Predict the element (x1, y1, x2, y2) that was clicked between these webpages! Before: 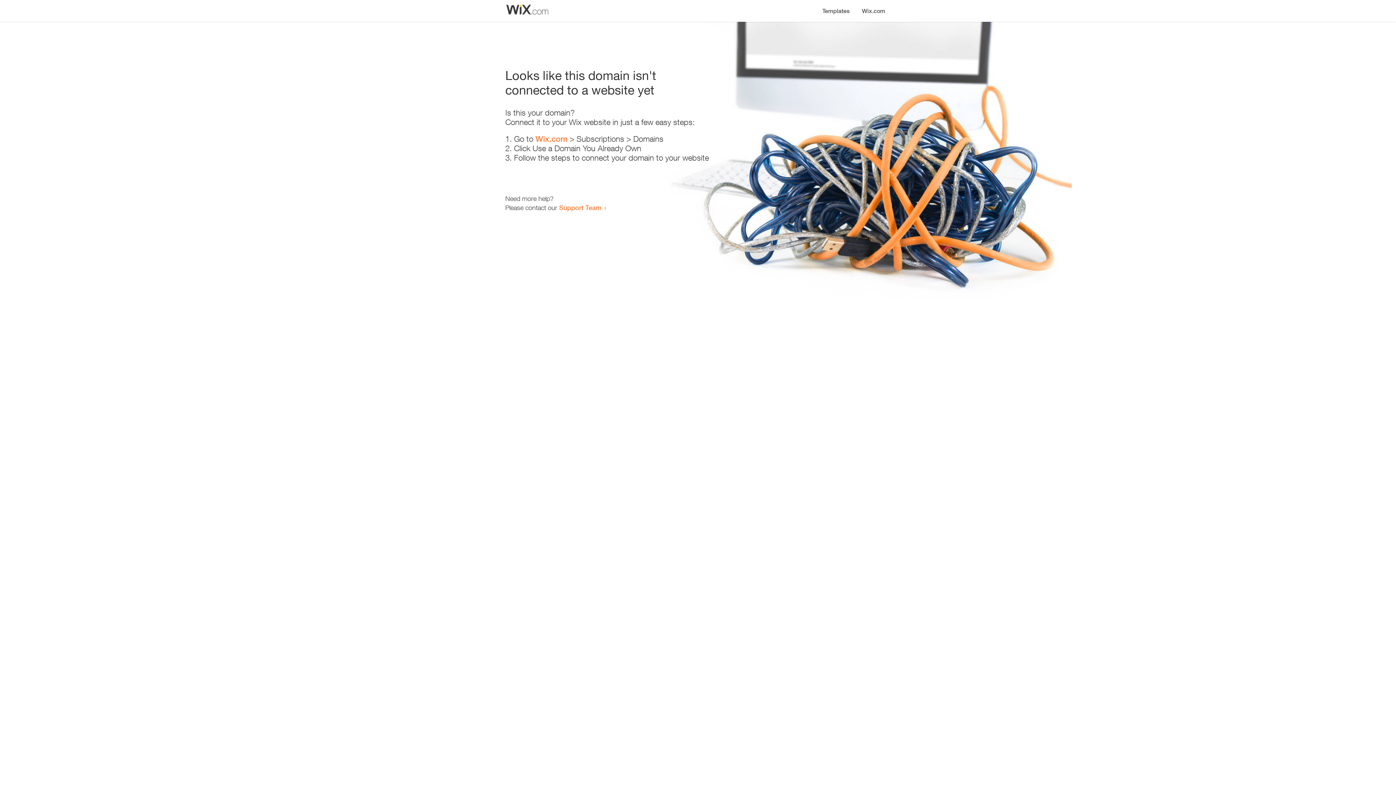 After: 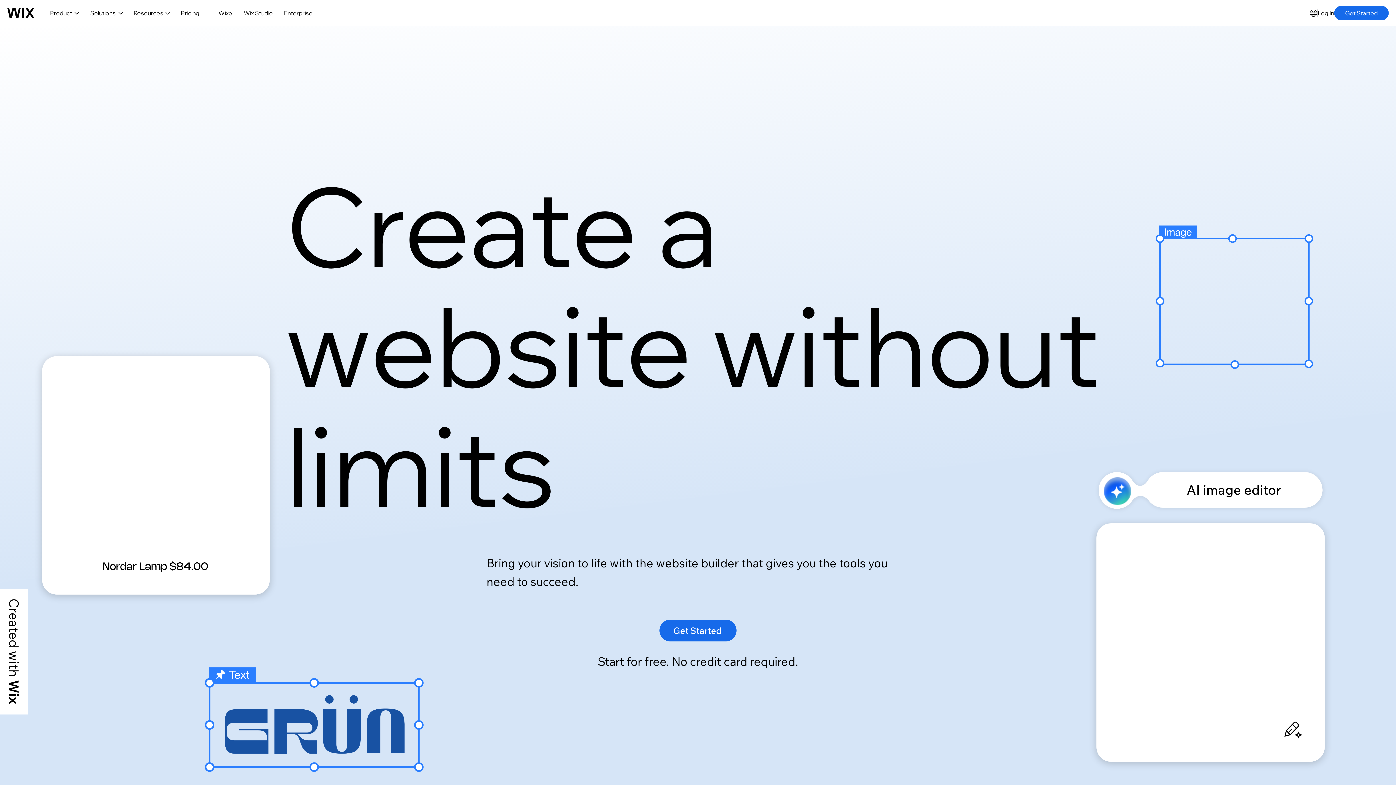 Action: label: Wix.com bbox: (856, 0, 890, 14)